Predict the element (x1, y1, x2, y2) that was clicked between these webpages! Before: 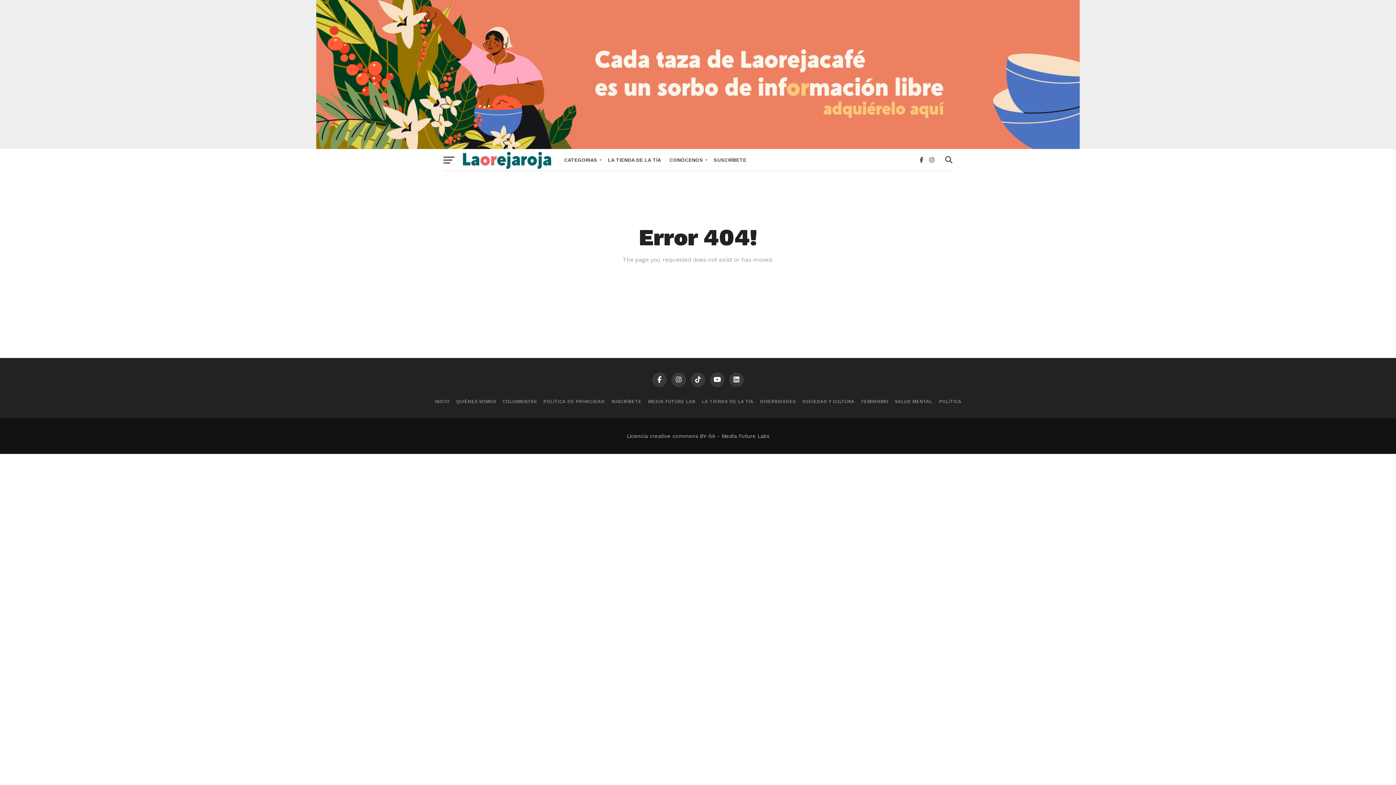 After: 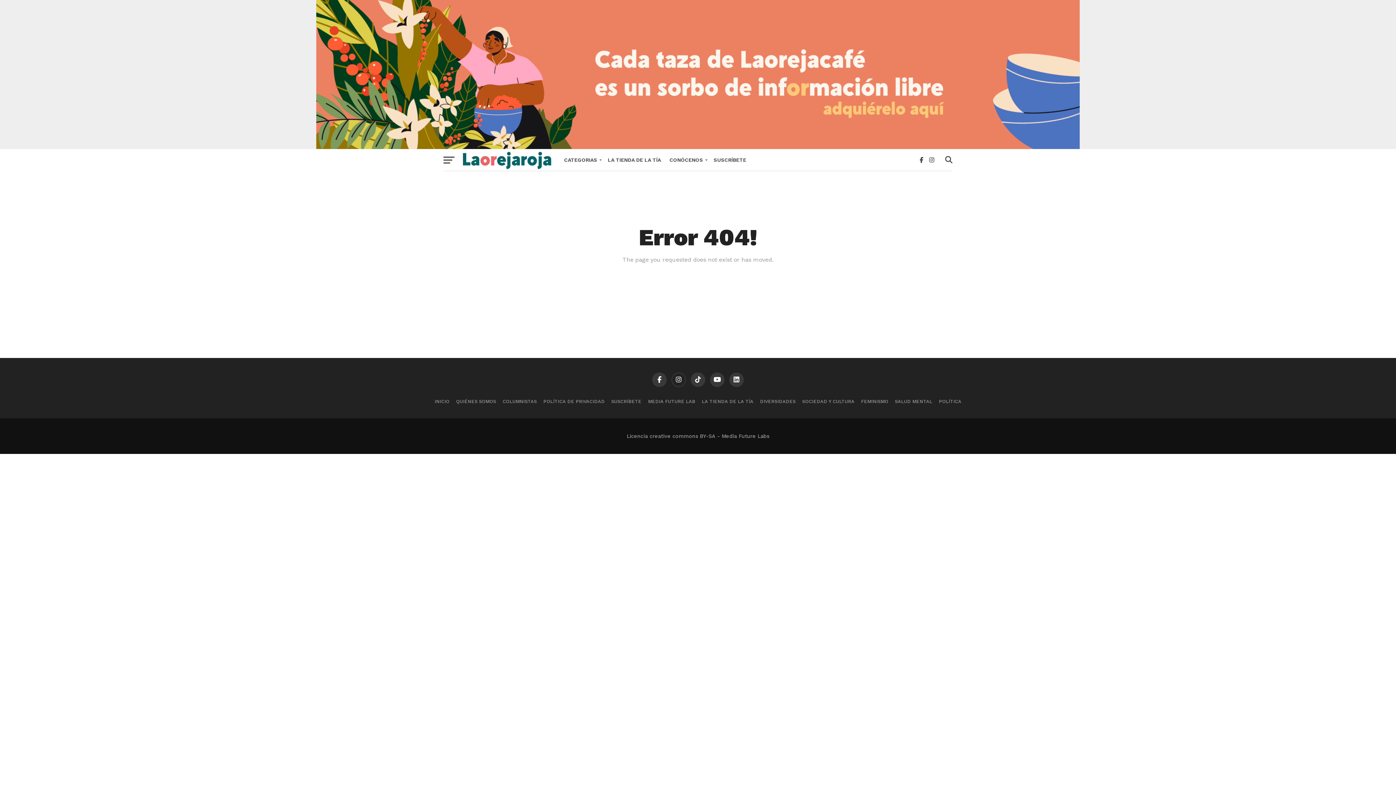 Action: bbox: (671, 372, 686, 387)